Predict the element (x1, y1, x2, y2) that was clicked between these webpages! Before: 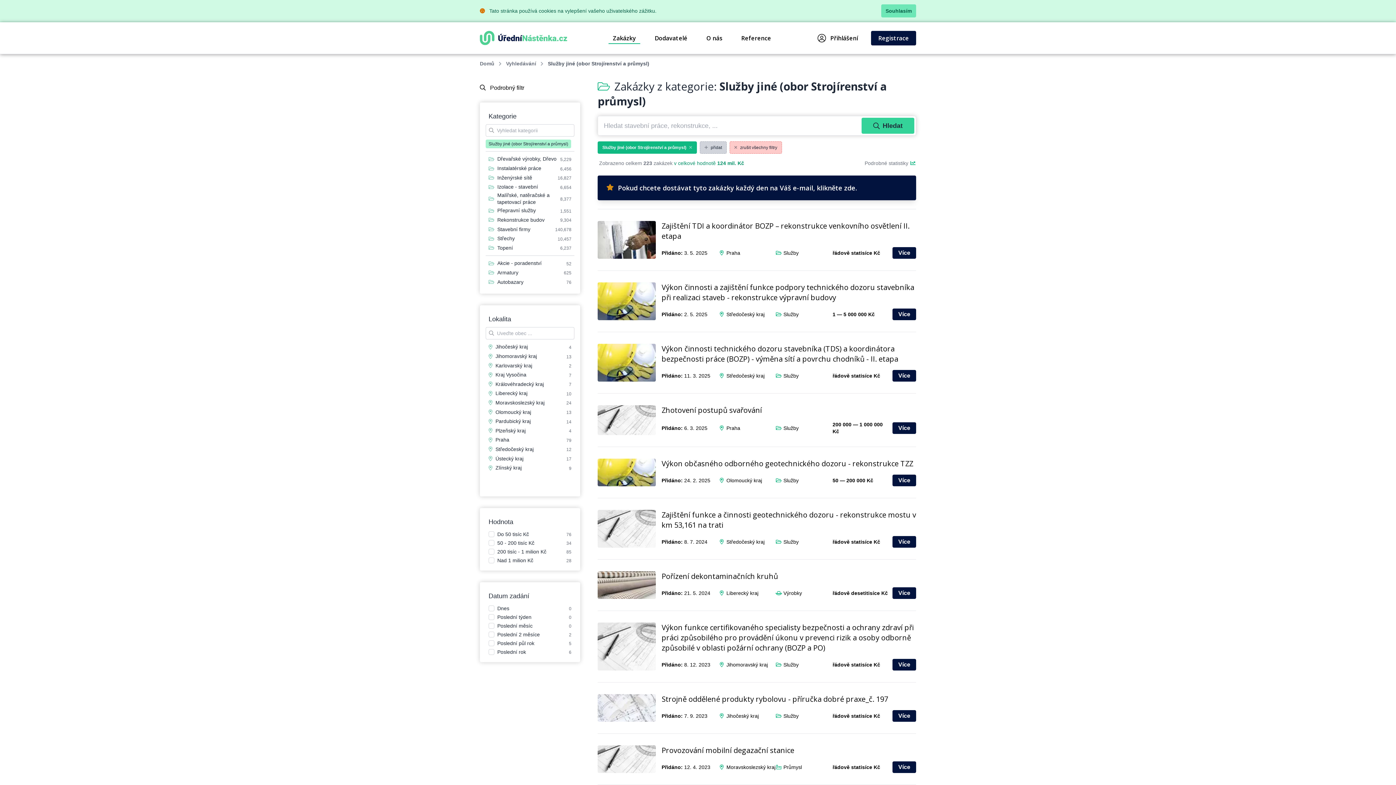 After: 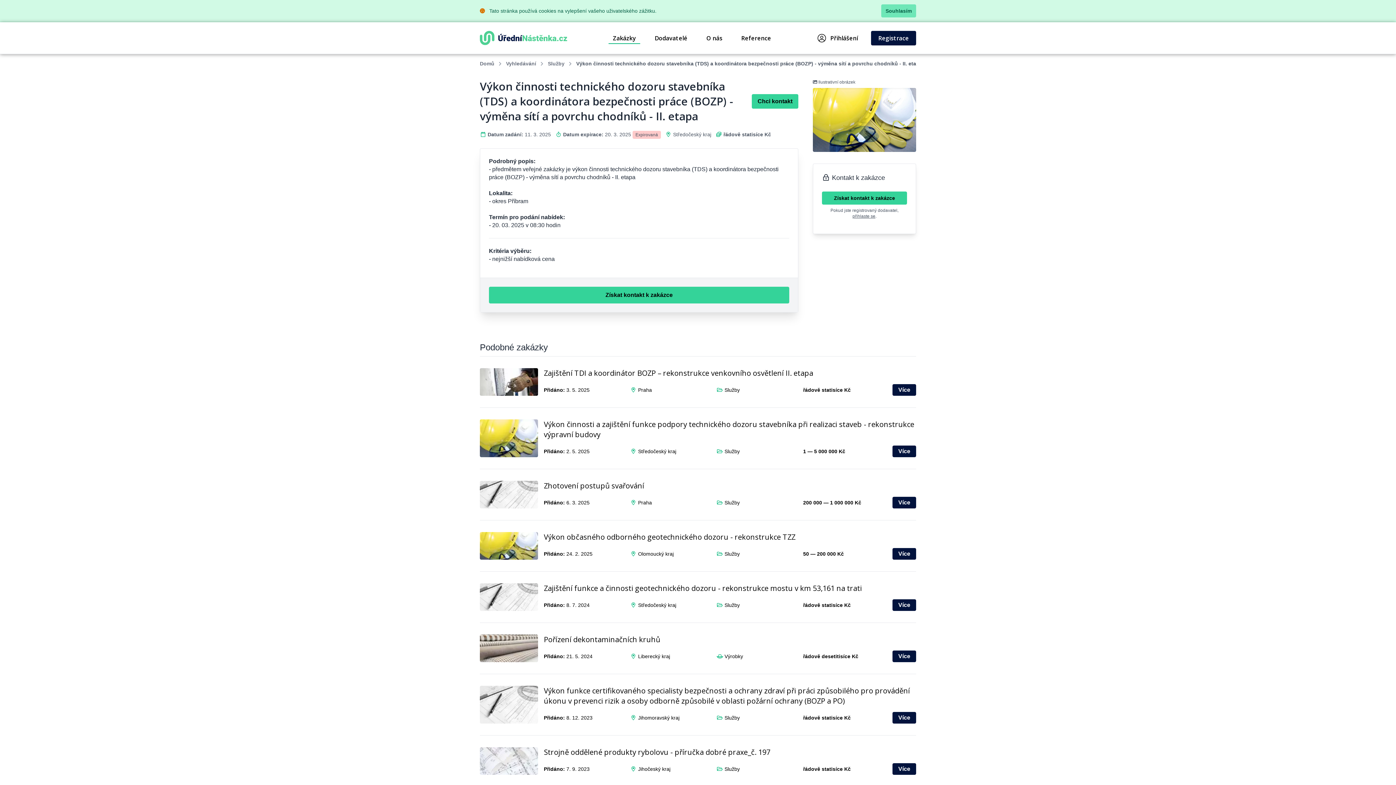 Action: bbox: (661, 344, 916, 364) label: Výkon činnosti technického dozoru stavebníka (TDS) a koordinátora bezpečnosti práce (BOZP) - výměna sítí a povrchu chodníků - II. etapa